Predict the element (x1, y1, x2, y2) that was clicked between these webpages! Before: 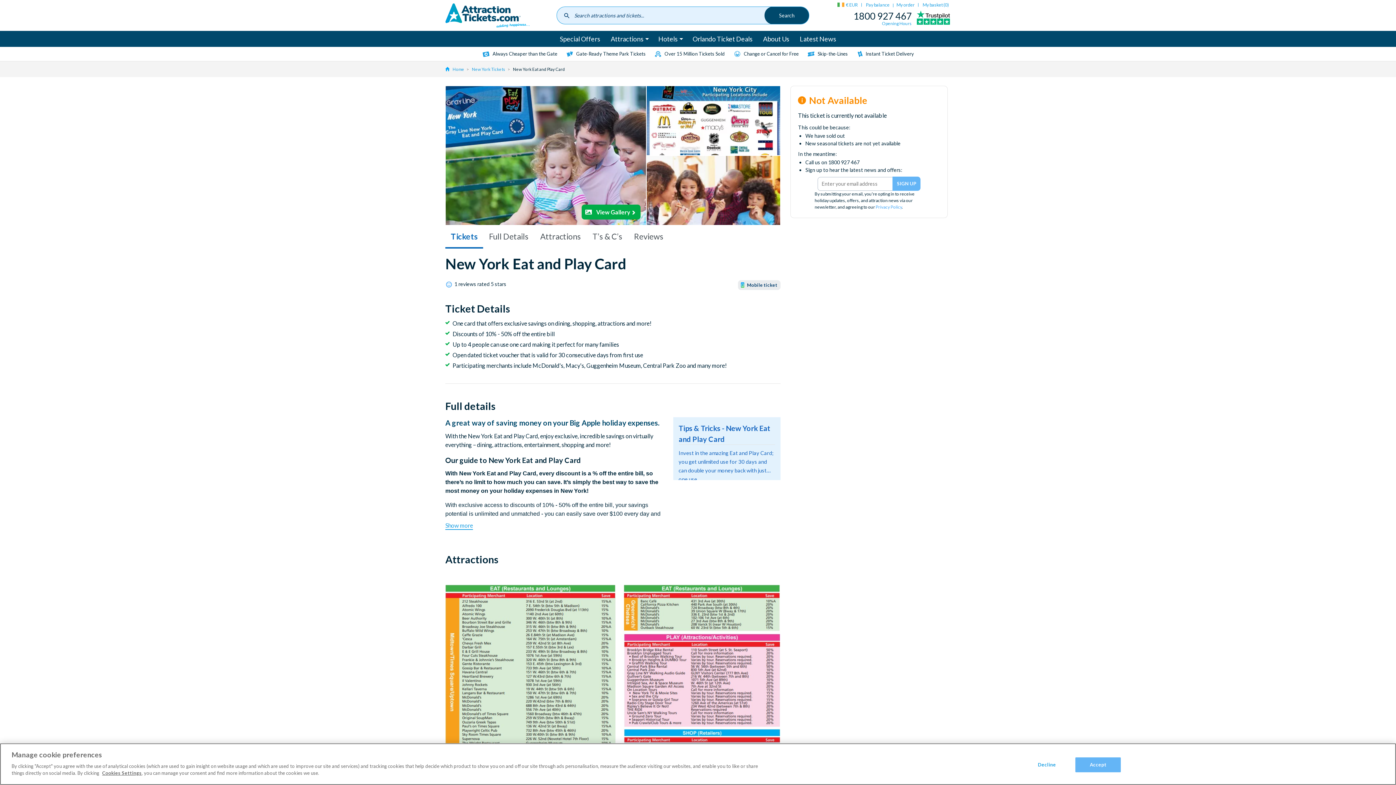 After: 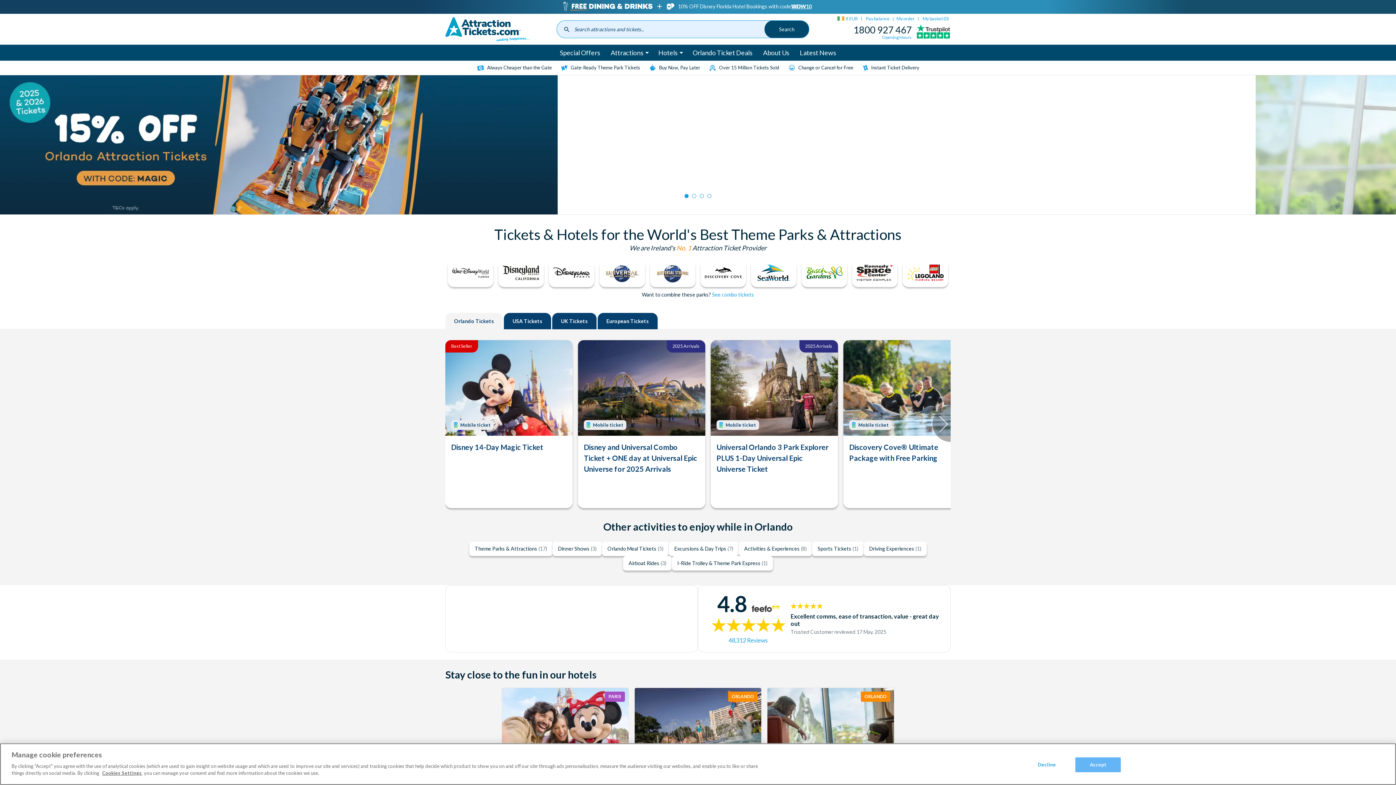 Action: label:  Home bbox: (445, 66, 466, 71)